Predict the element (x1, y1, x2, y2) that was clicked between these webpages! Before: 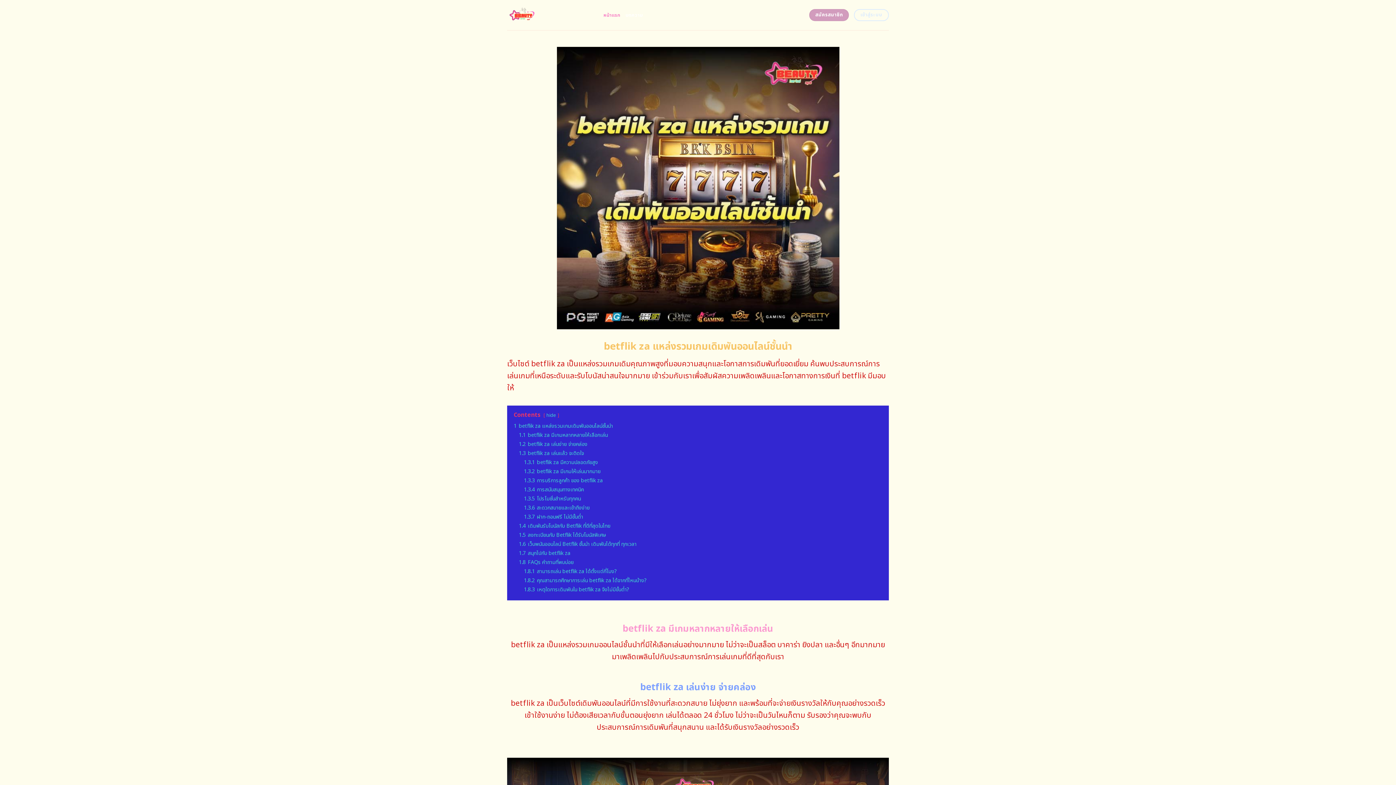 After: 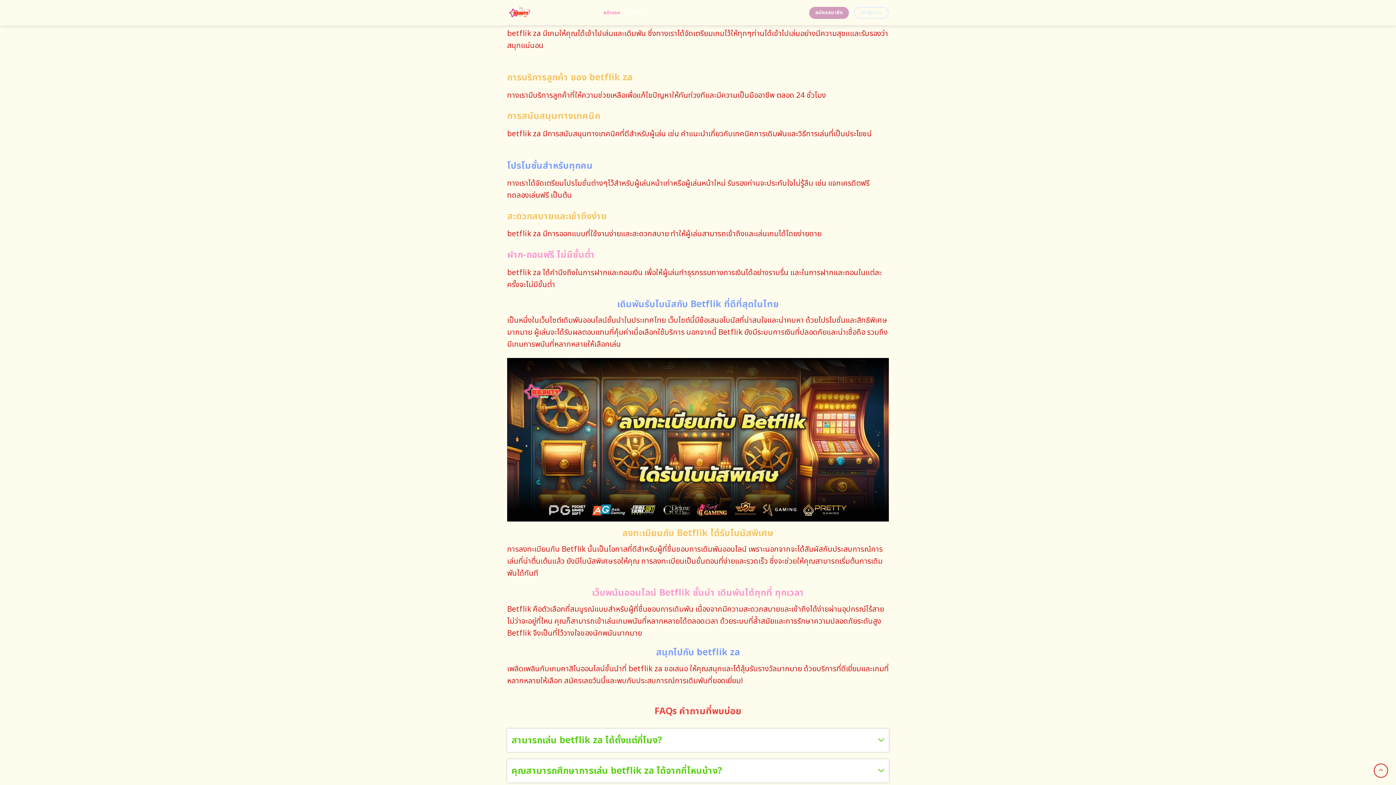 Action: label: 1.3.2 betflik za มีเกมให้เล่นมากมาย bbox: (524, 467, 600, 475)